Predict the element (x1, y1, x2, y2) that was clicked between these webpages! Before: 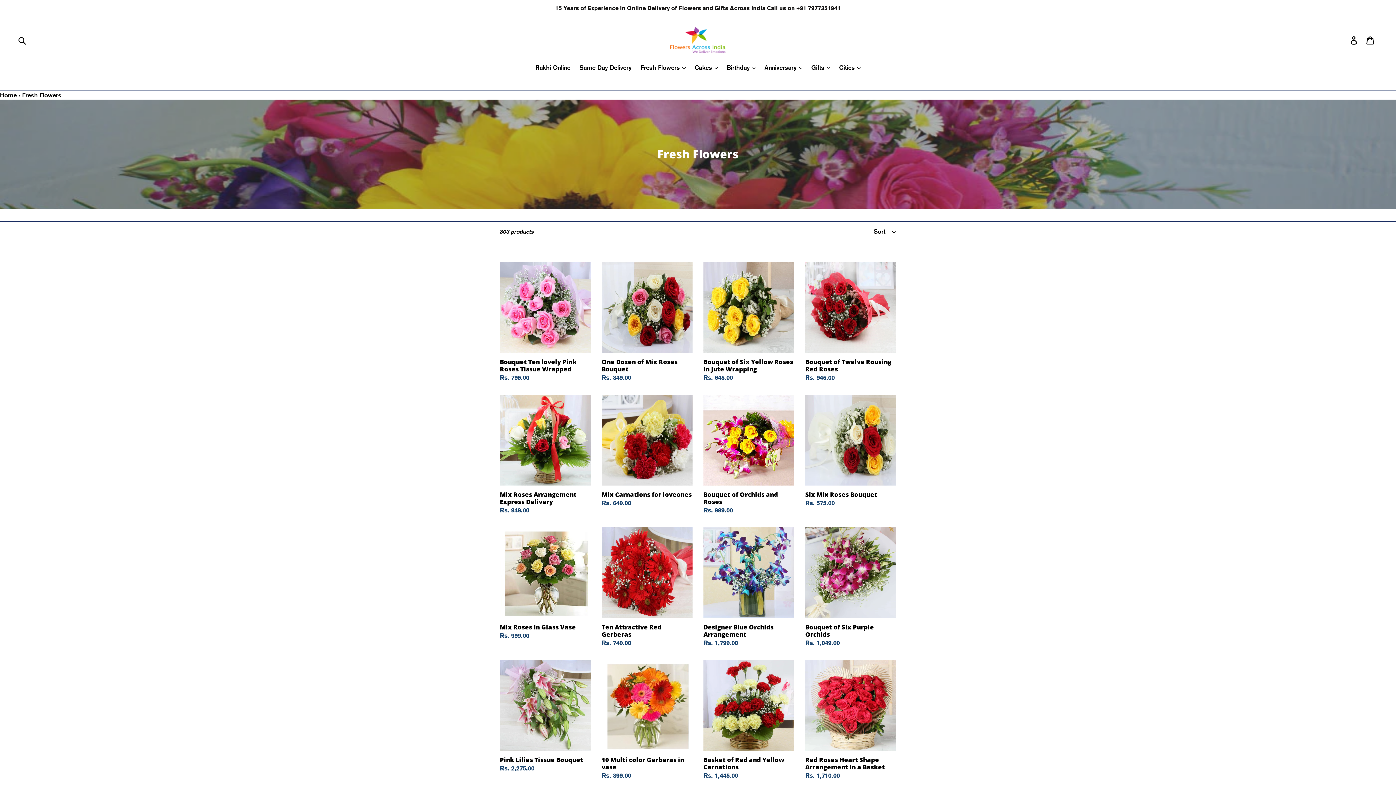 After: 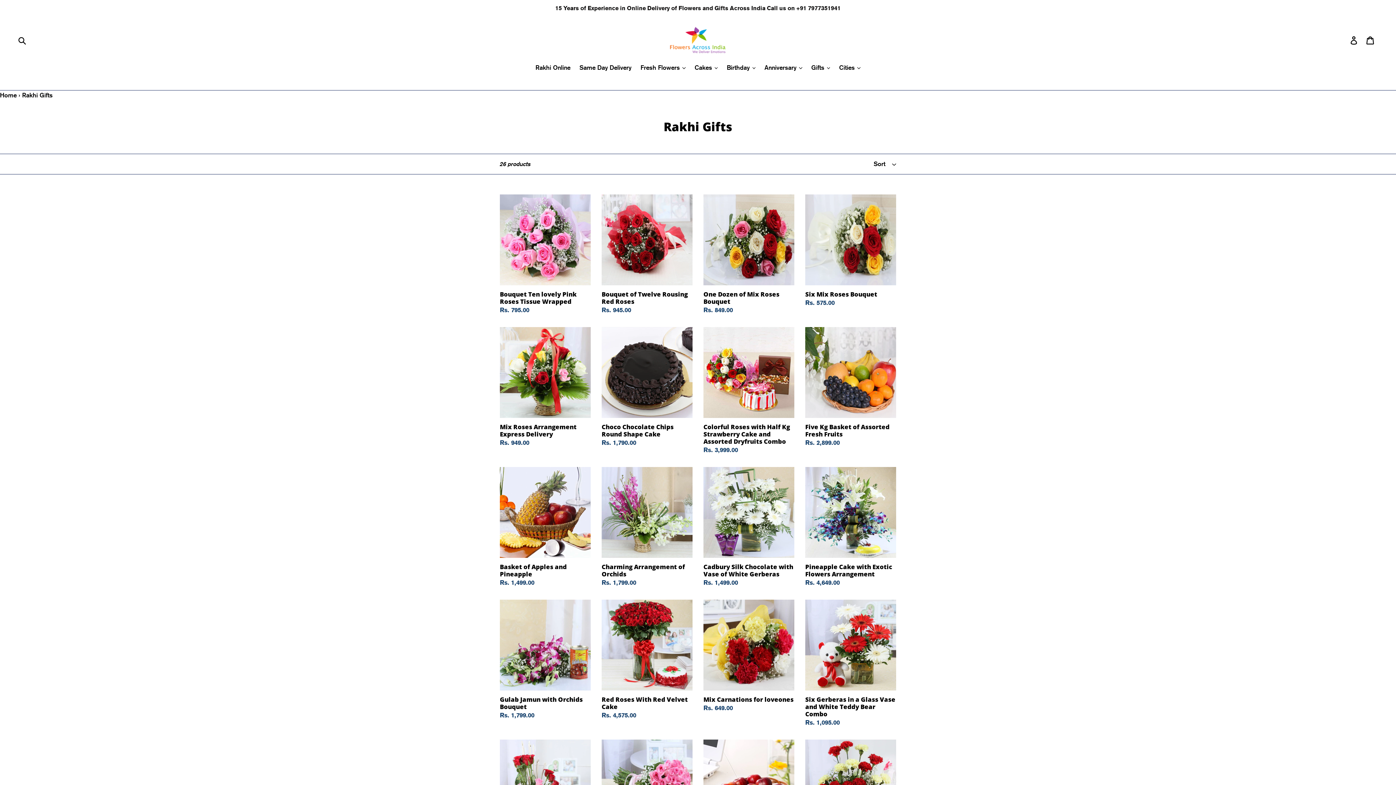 Action: bbox: (532, 62, 574, 72) label: Rakhi Online